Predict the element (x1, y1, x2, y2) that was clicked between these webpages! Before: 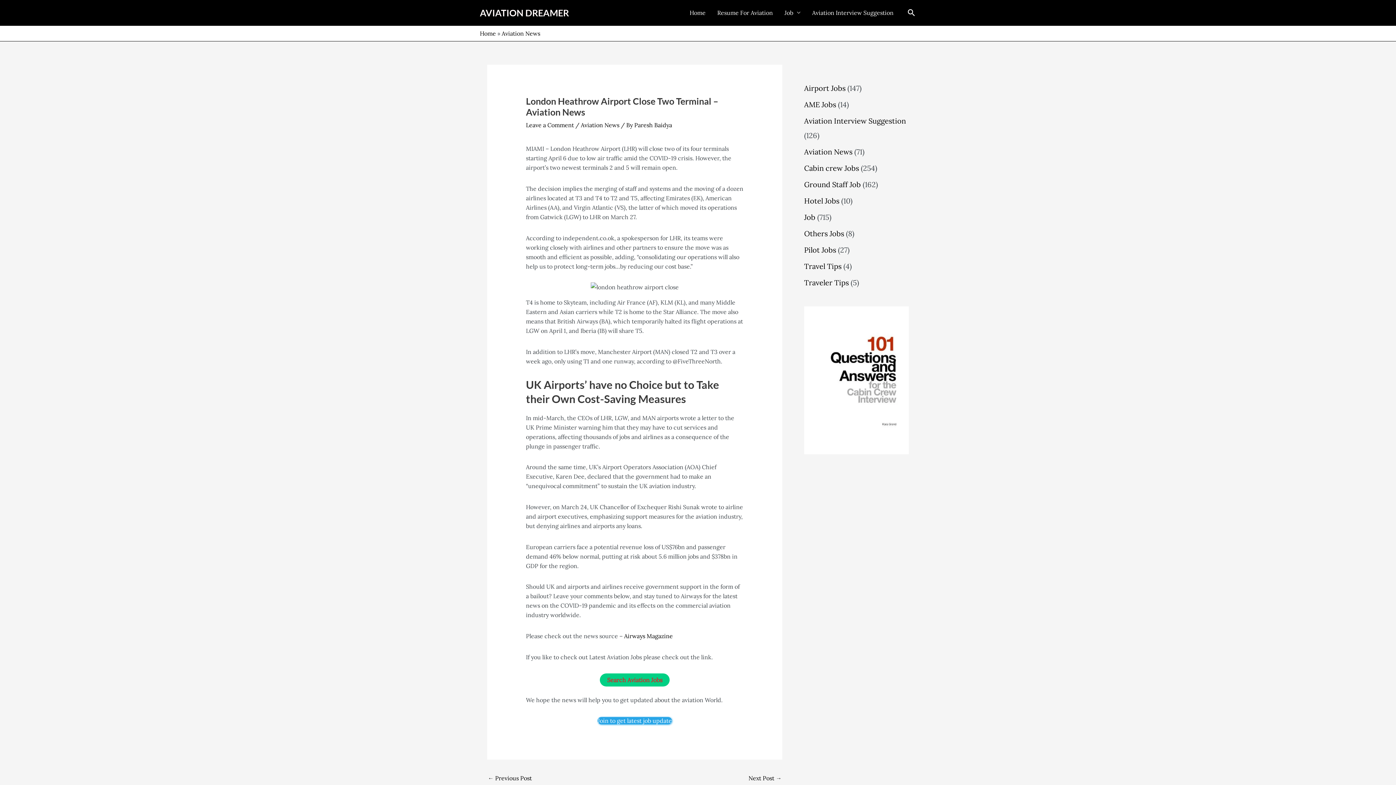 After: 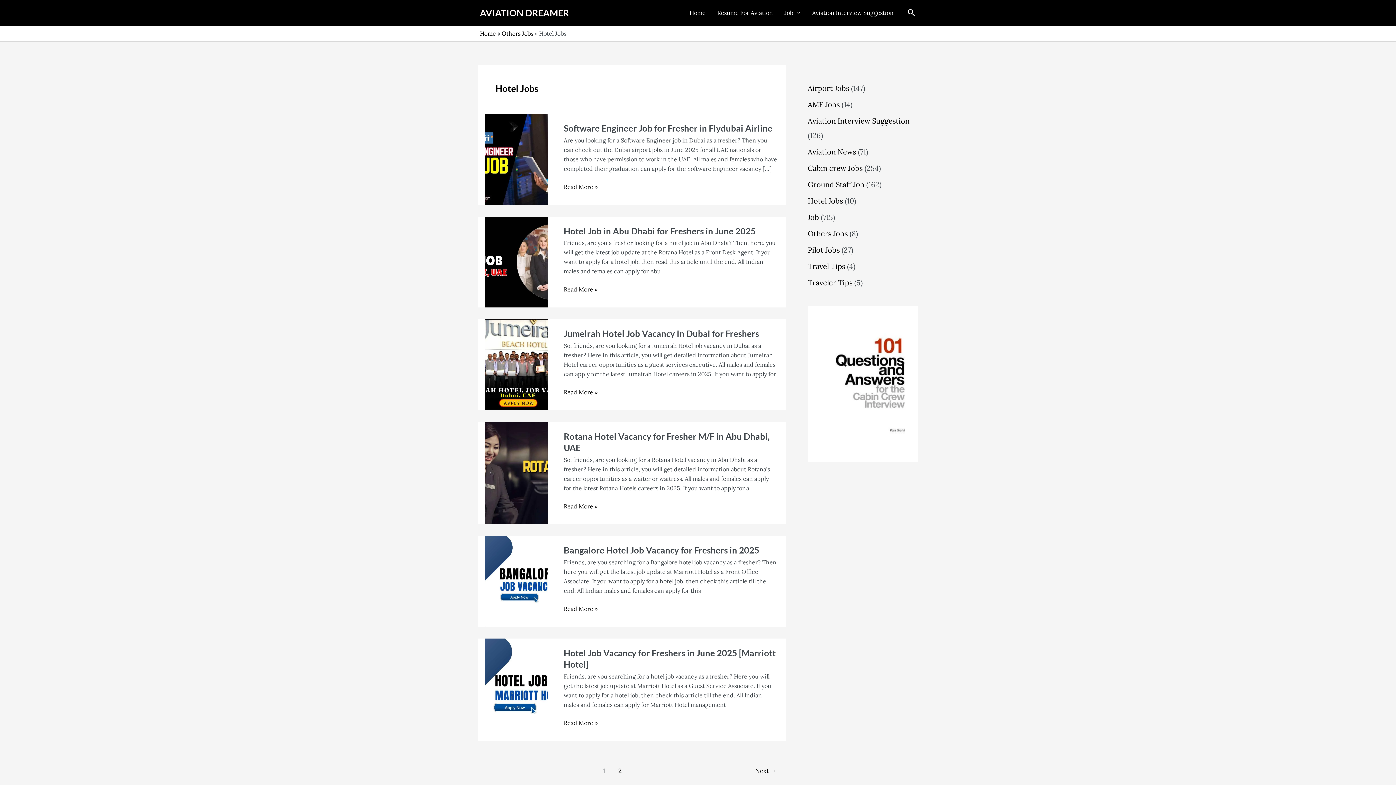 Action: label: Hotel Jobs bbox: (804, 196, 839, 205)